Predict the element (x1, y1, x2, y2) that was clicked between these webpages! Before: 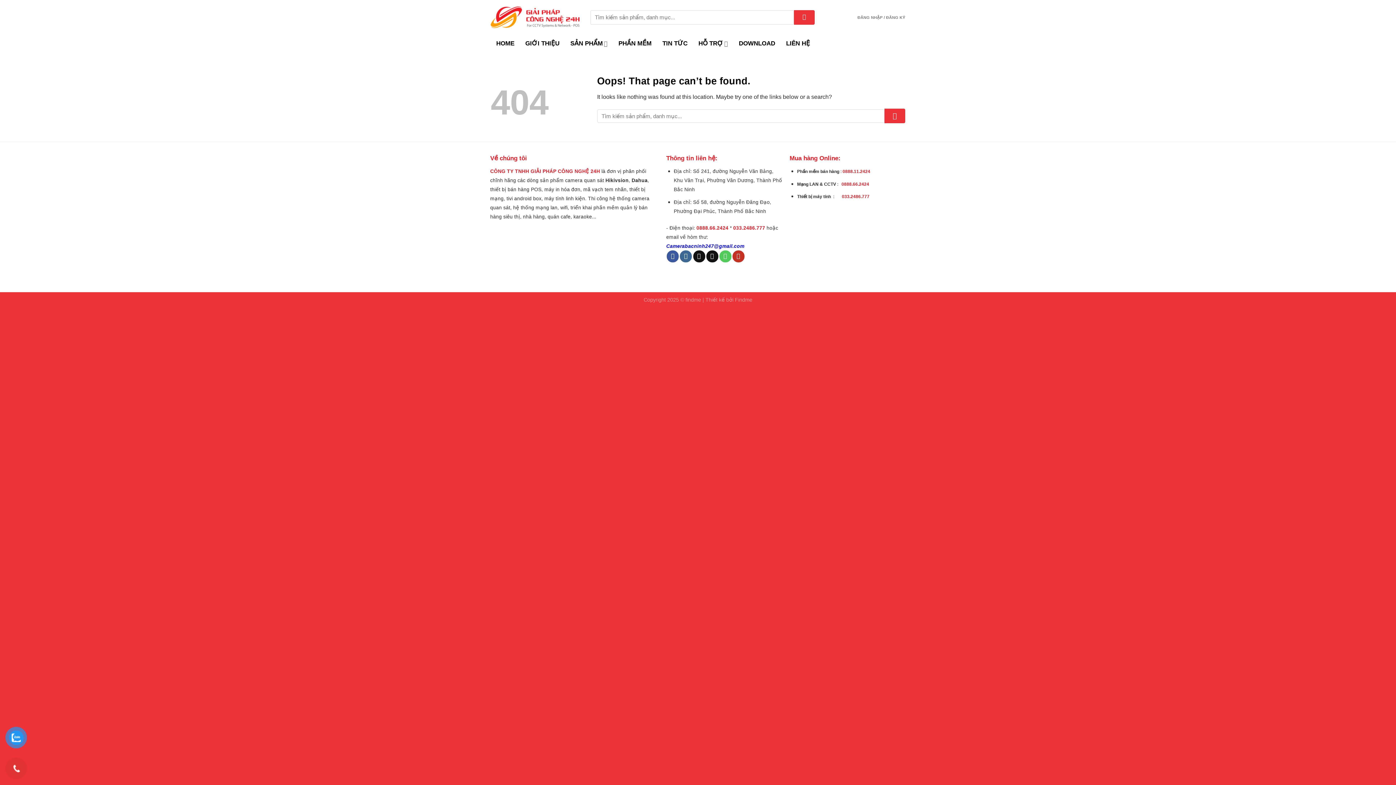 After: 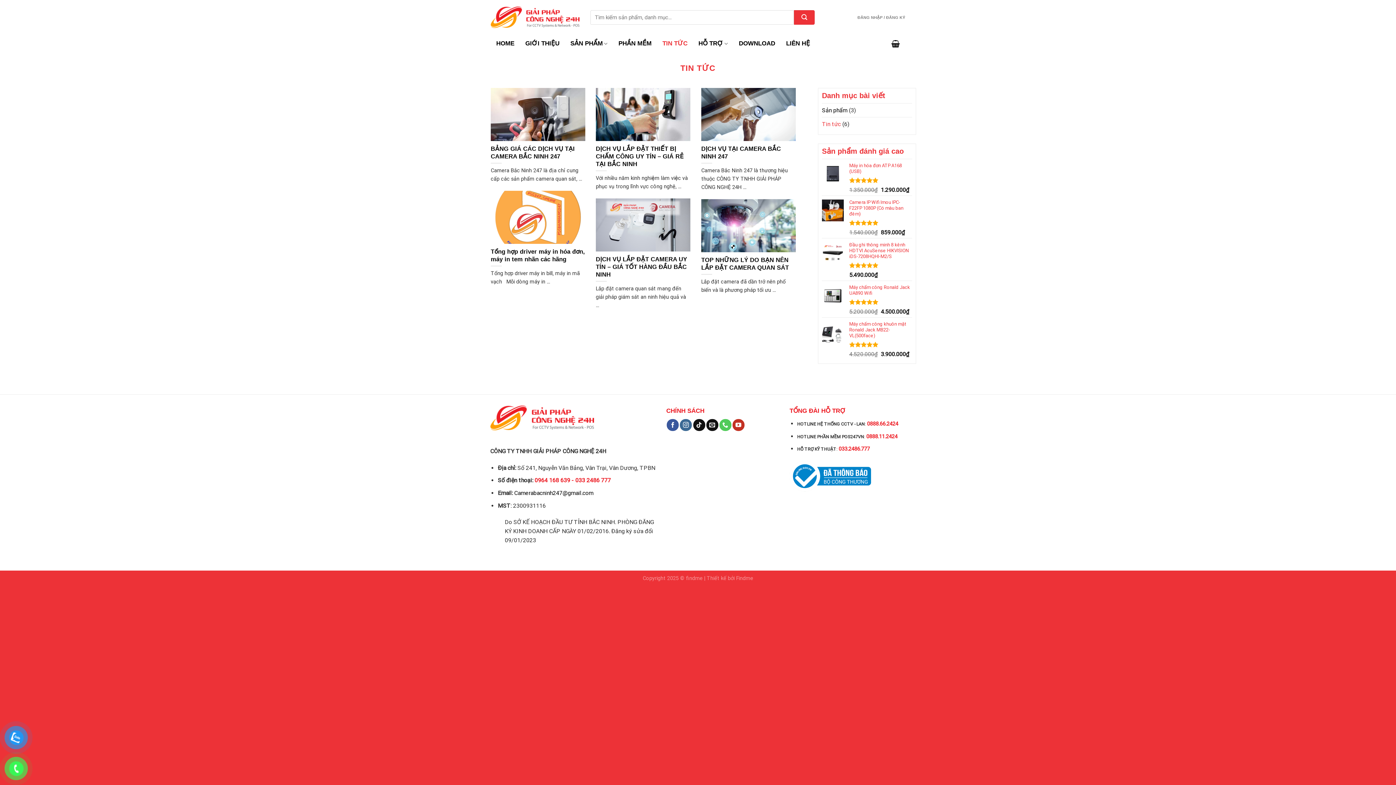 Action: bbox: (657, 34, 693, 52) label: TIN TỨC